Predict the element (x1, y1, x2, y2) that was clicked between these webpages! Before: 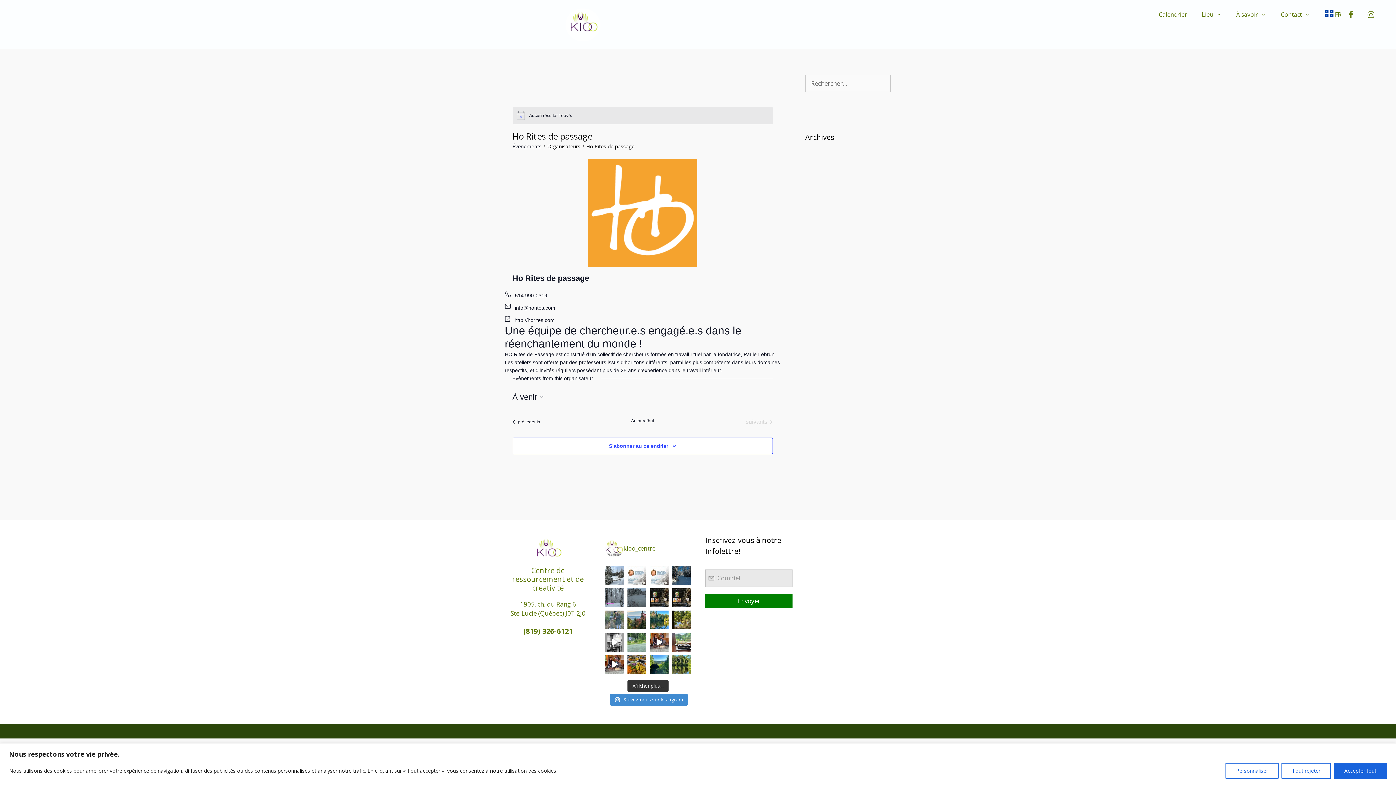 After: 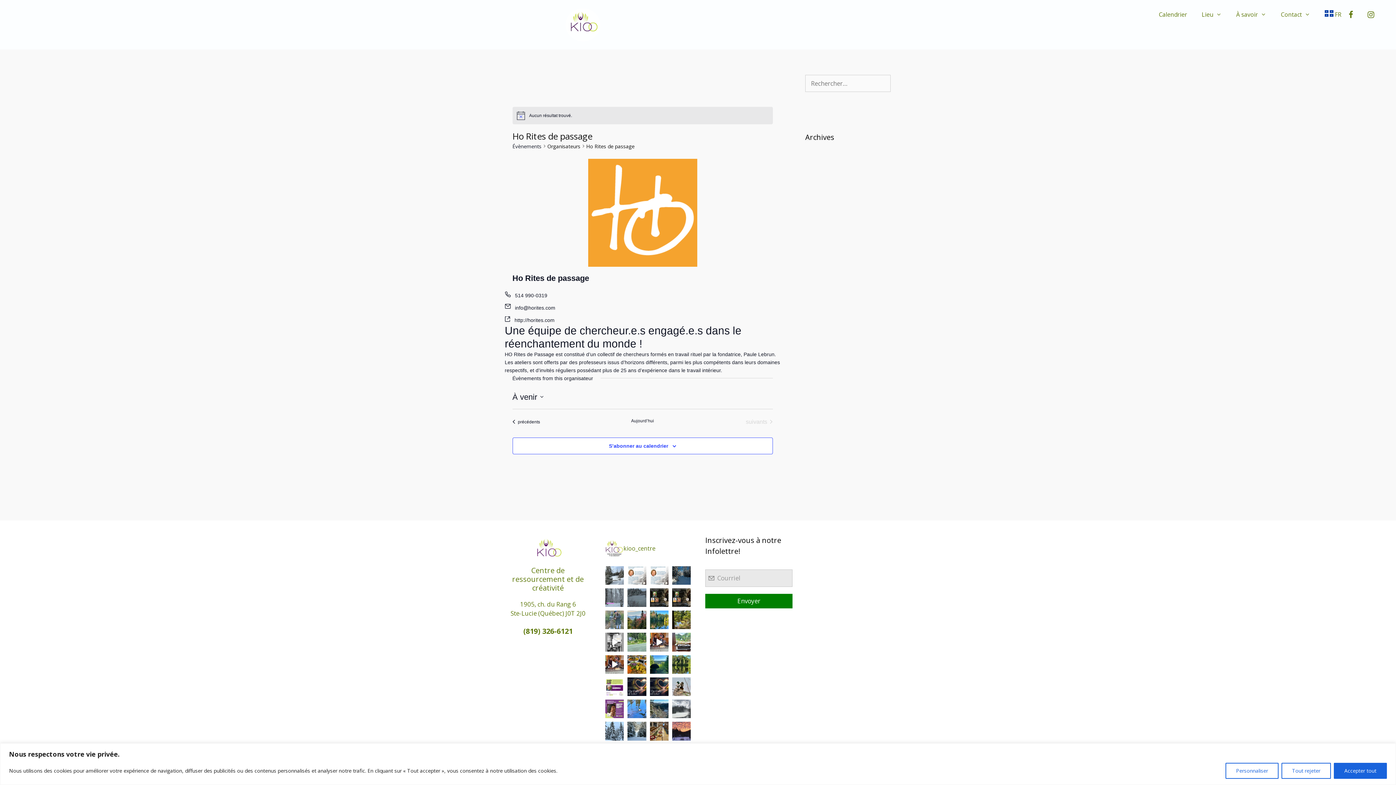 Action: bbox: (627, 680, 668, 692) label: Afficher plus...